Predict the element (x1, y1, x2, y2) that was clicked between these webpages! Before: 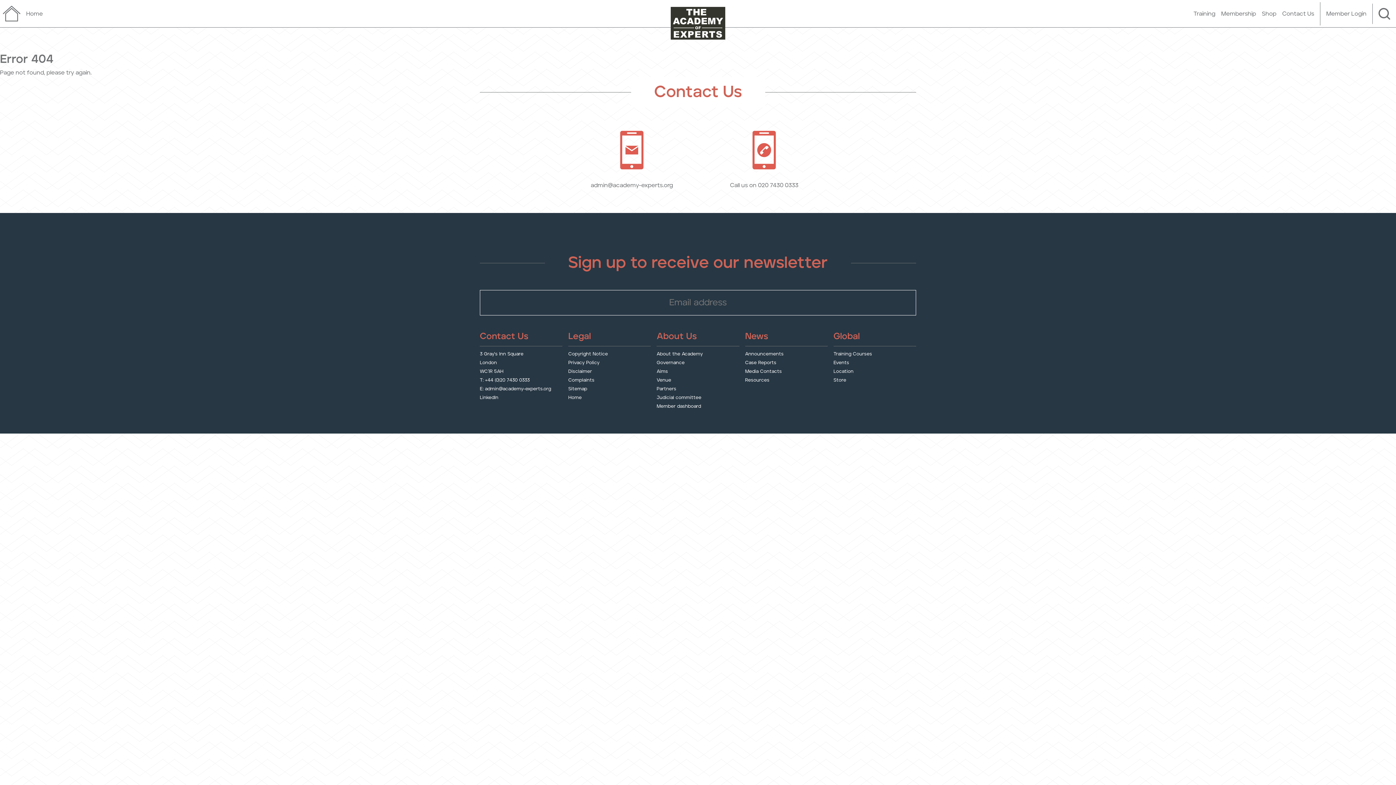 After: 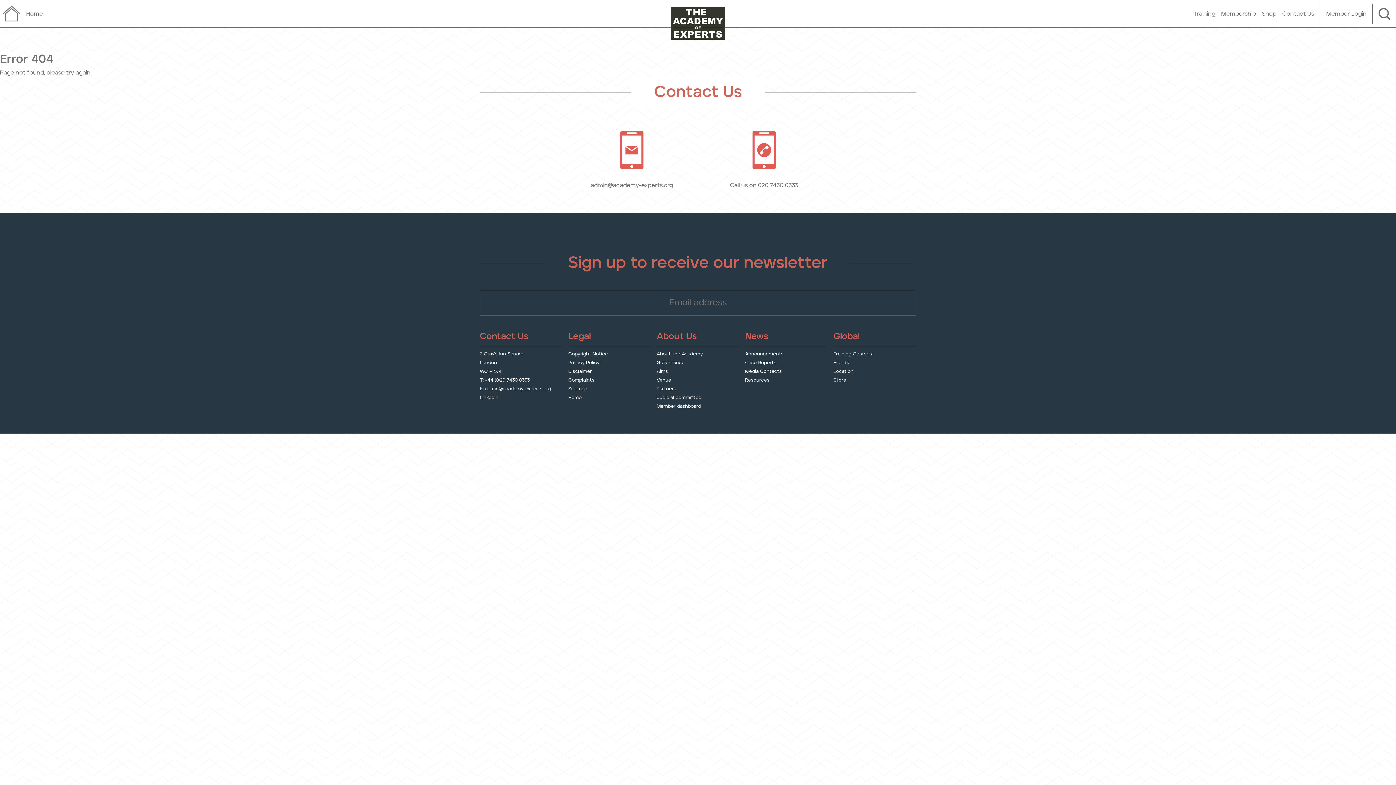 Action: label: Legal bbox: (568, 327, 651, 346)